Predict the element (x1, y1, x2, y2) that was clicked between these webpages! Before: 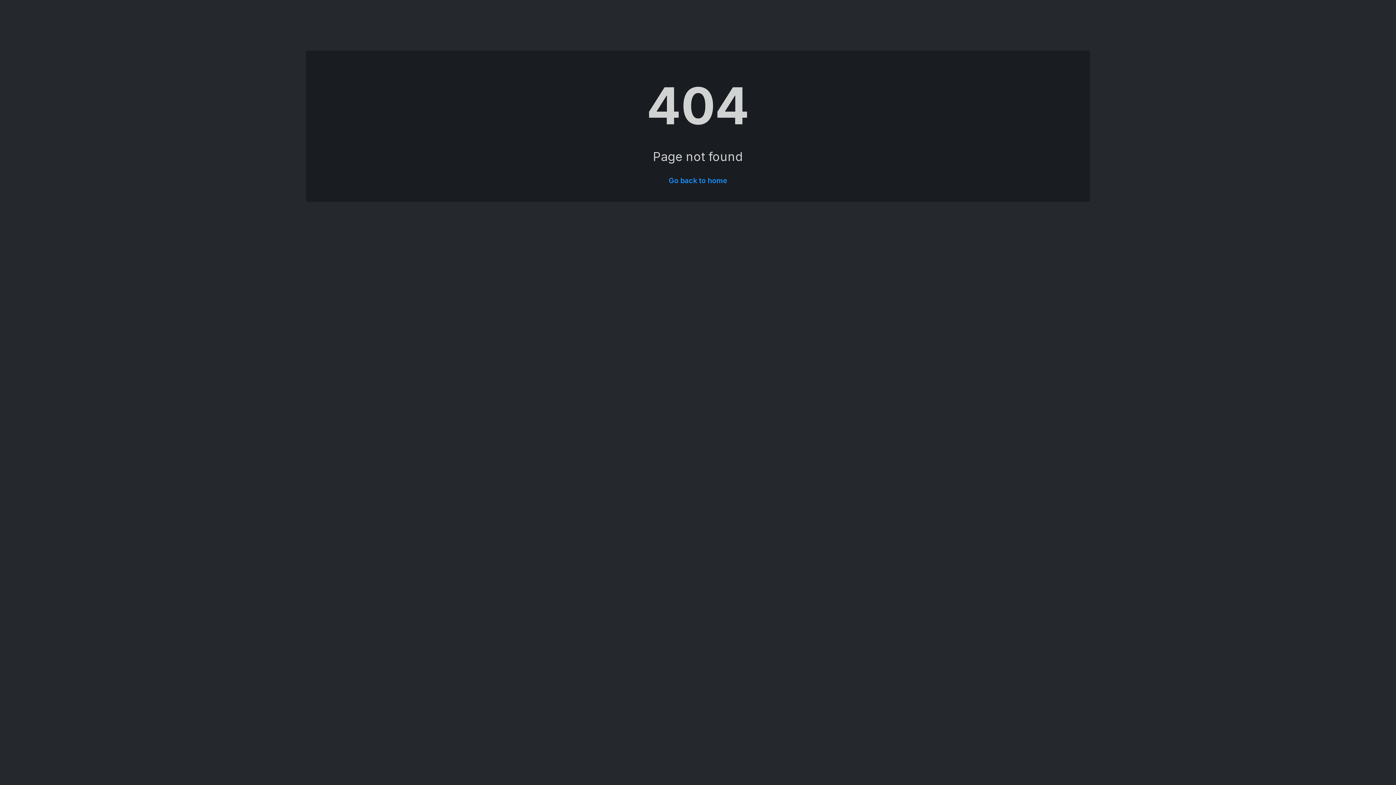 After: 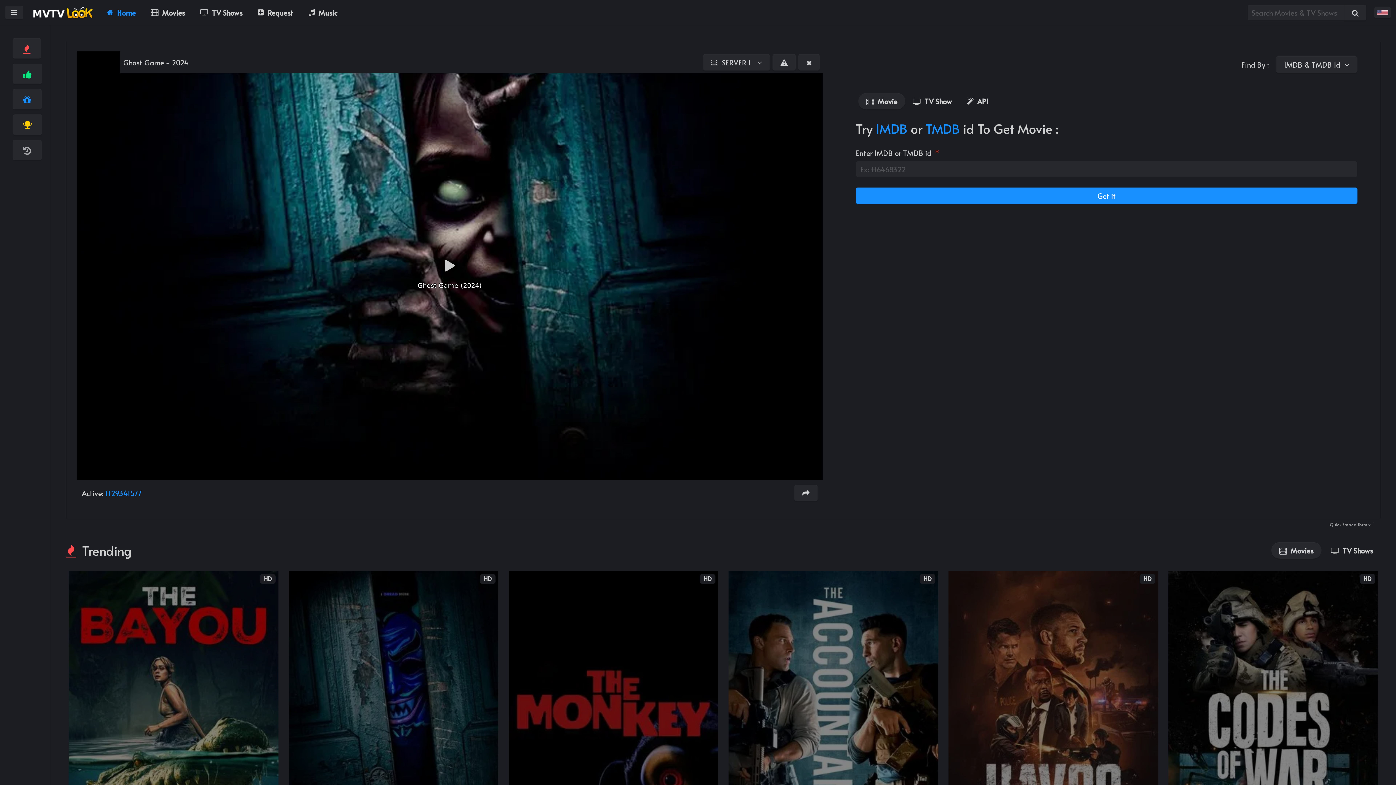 Action: label: Go back to home bbox: (668, 176, 727, 185)